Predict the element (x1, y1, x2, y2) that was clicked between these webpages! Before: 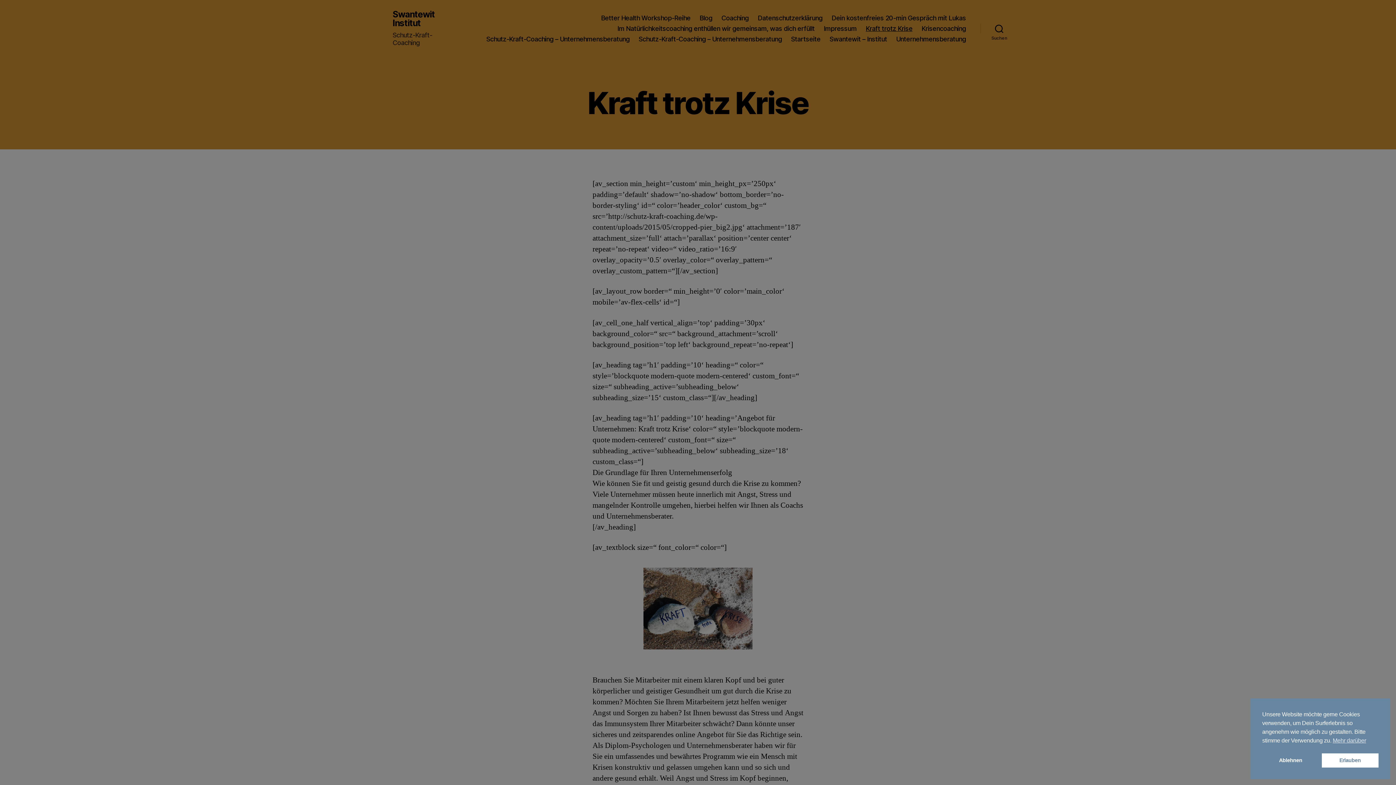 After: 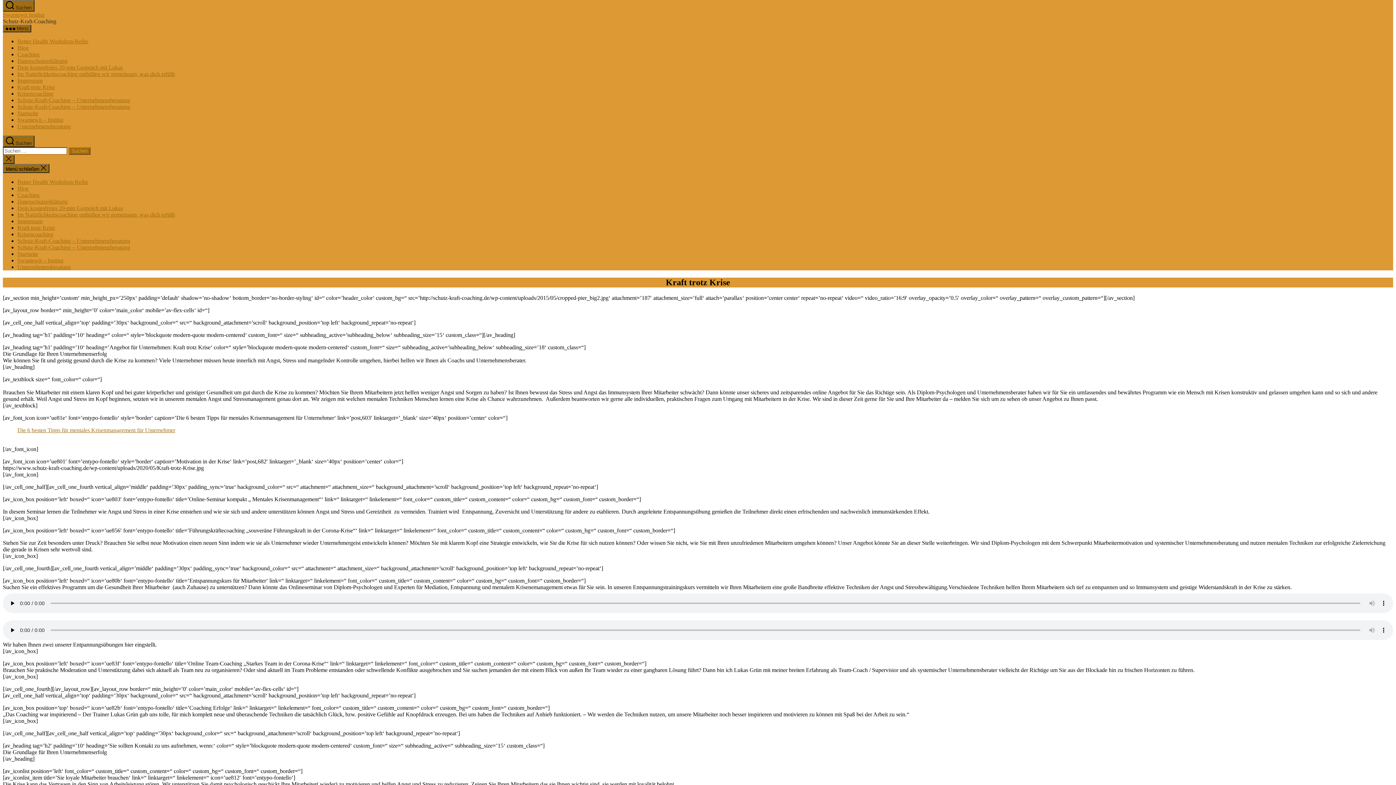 Action: bbox: (1322, 753, 1378, 768) label: Erlauben cookies